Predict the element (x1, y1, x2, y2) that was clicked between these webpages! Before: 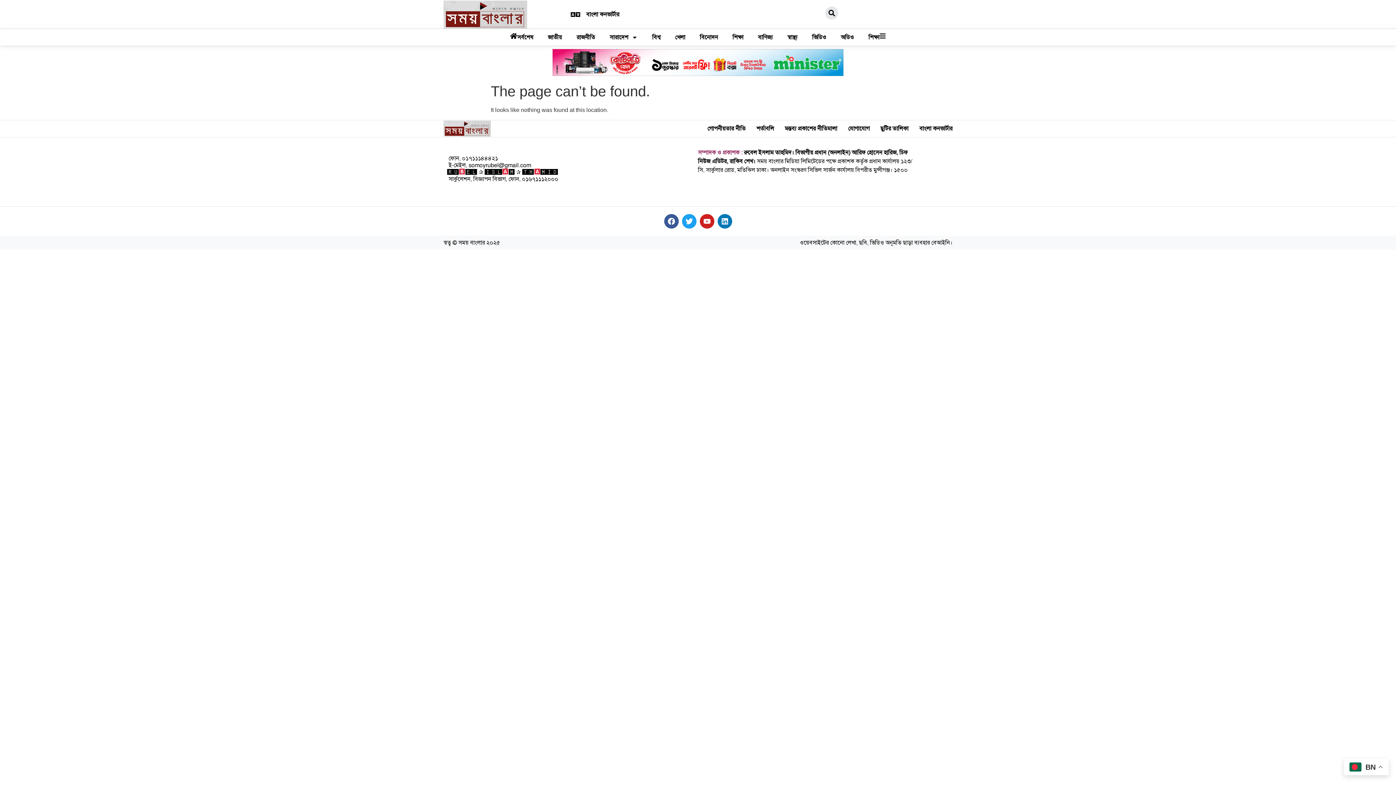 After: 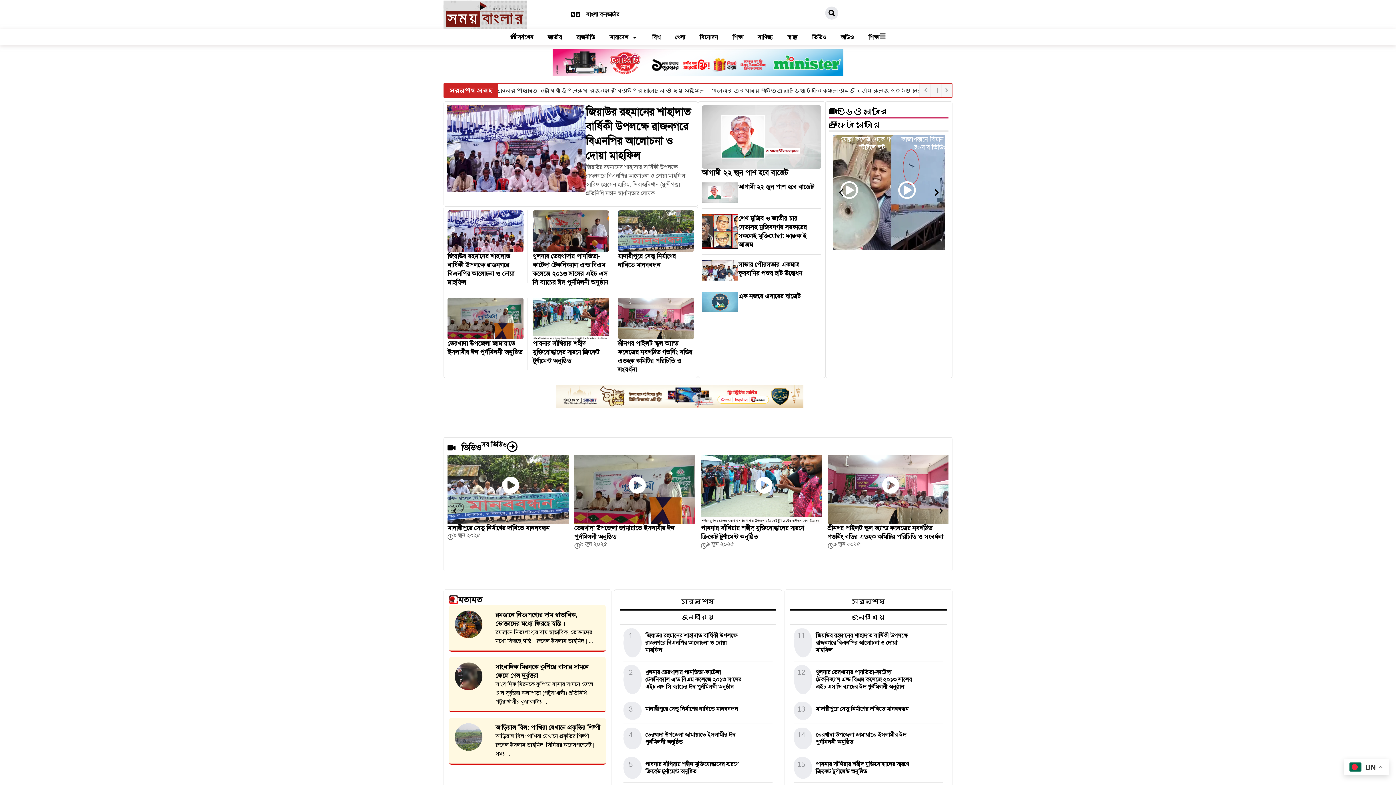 Action: bbox: (443, 0, 527, 28)